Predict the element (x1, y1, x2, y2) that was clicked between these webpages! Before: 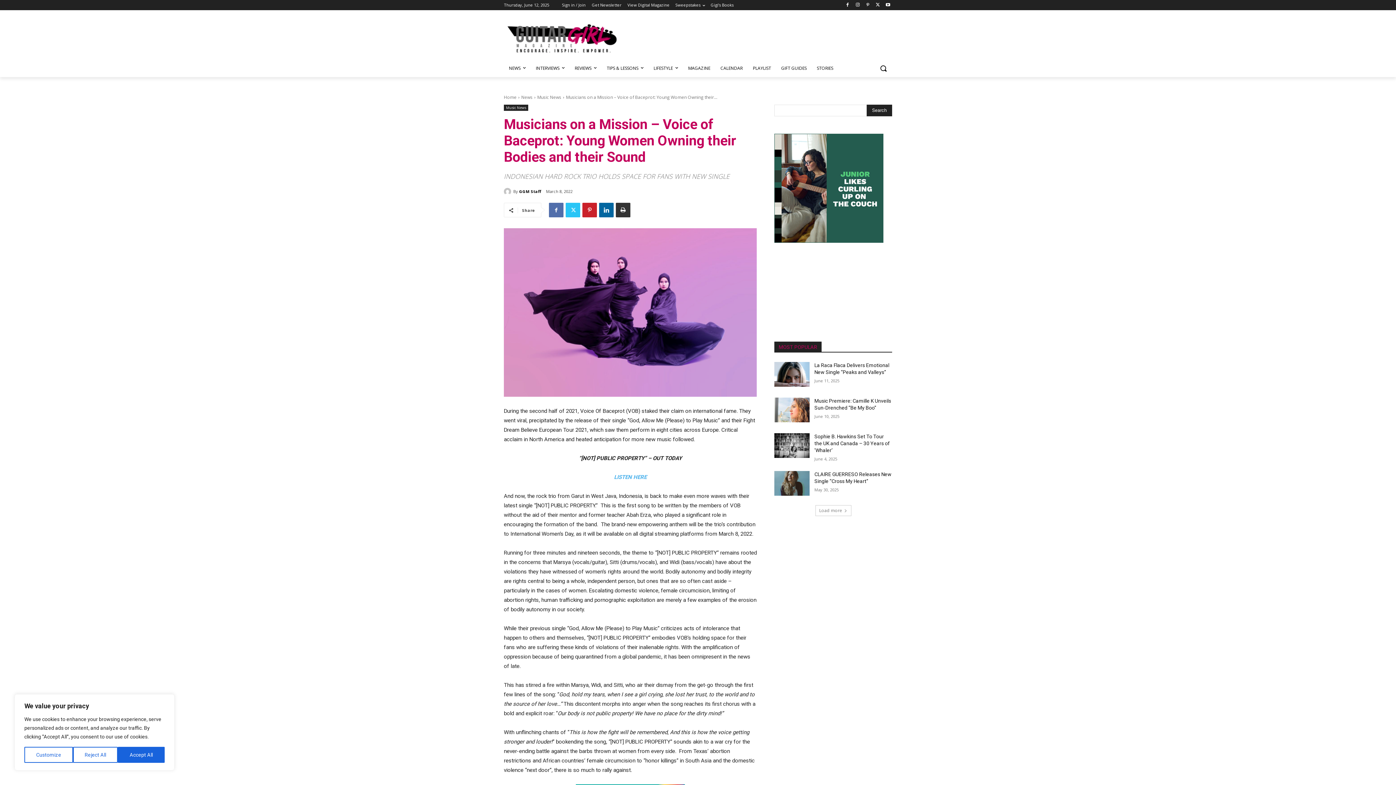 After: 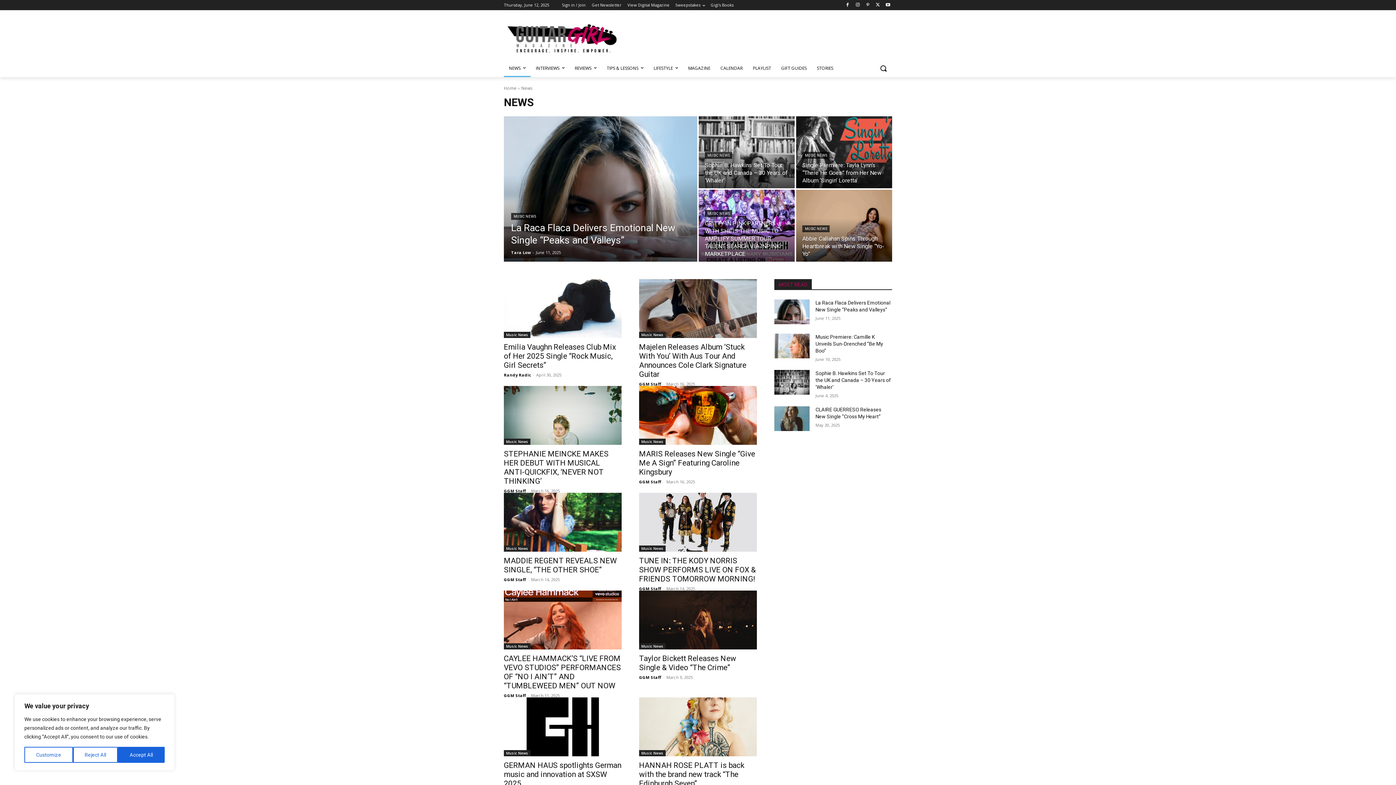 Action: bbox: (521, 94, 532, 100) label: News